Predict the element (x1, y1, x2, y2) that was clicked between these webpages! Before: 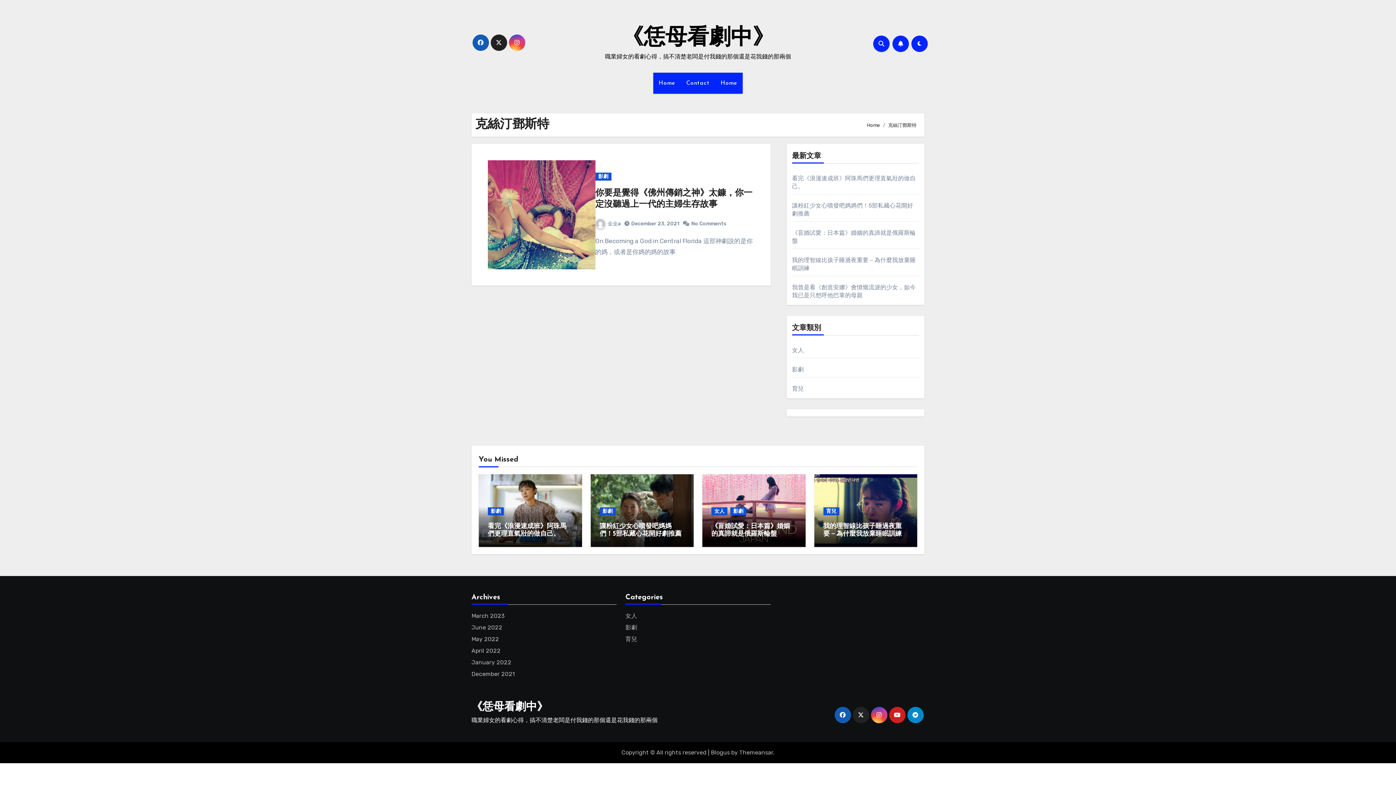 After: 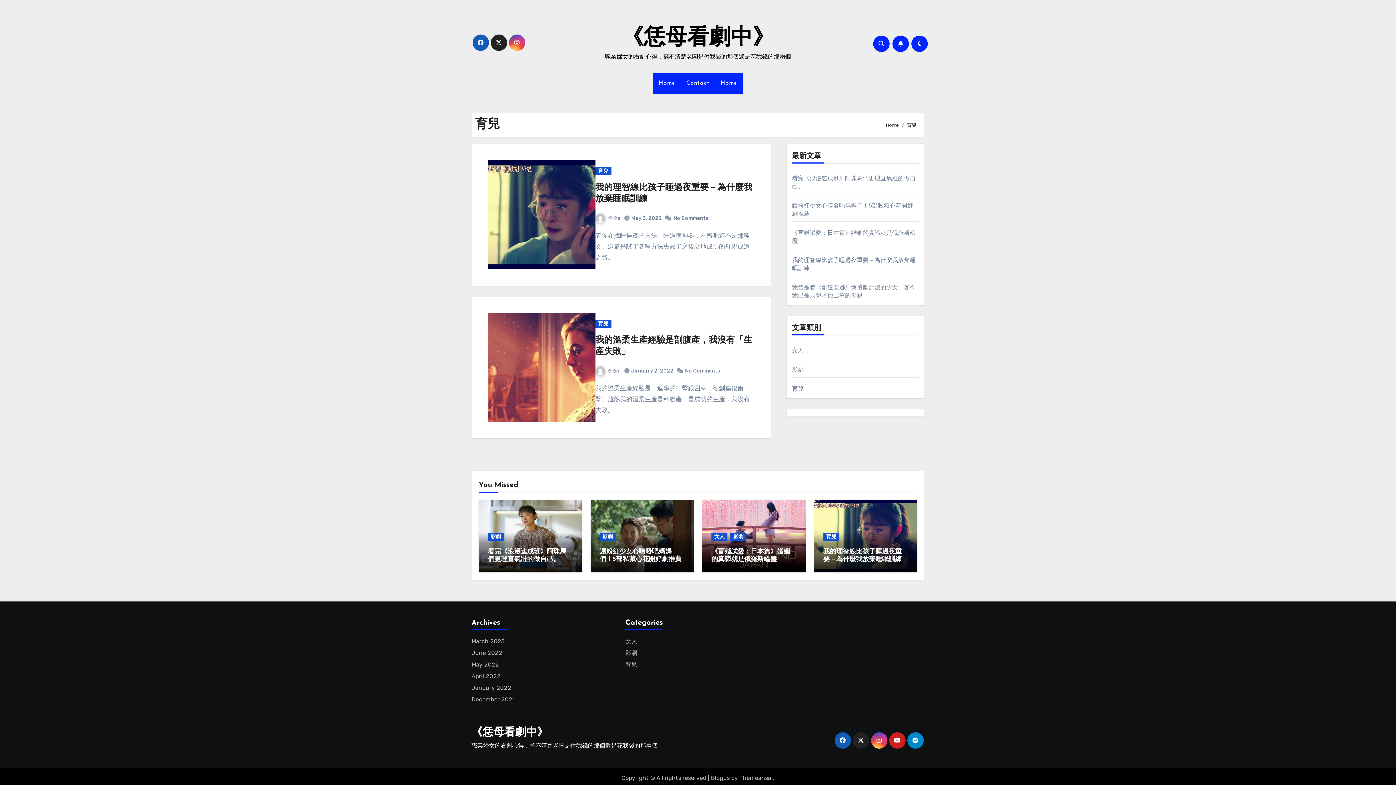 Action: bbox: (792, 385, 804, 392) label: 育兒